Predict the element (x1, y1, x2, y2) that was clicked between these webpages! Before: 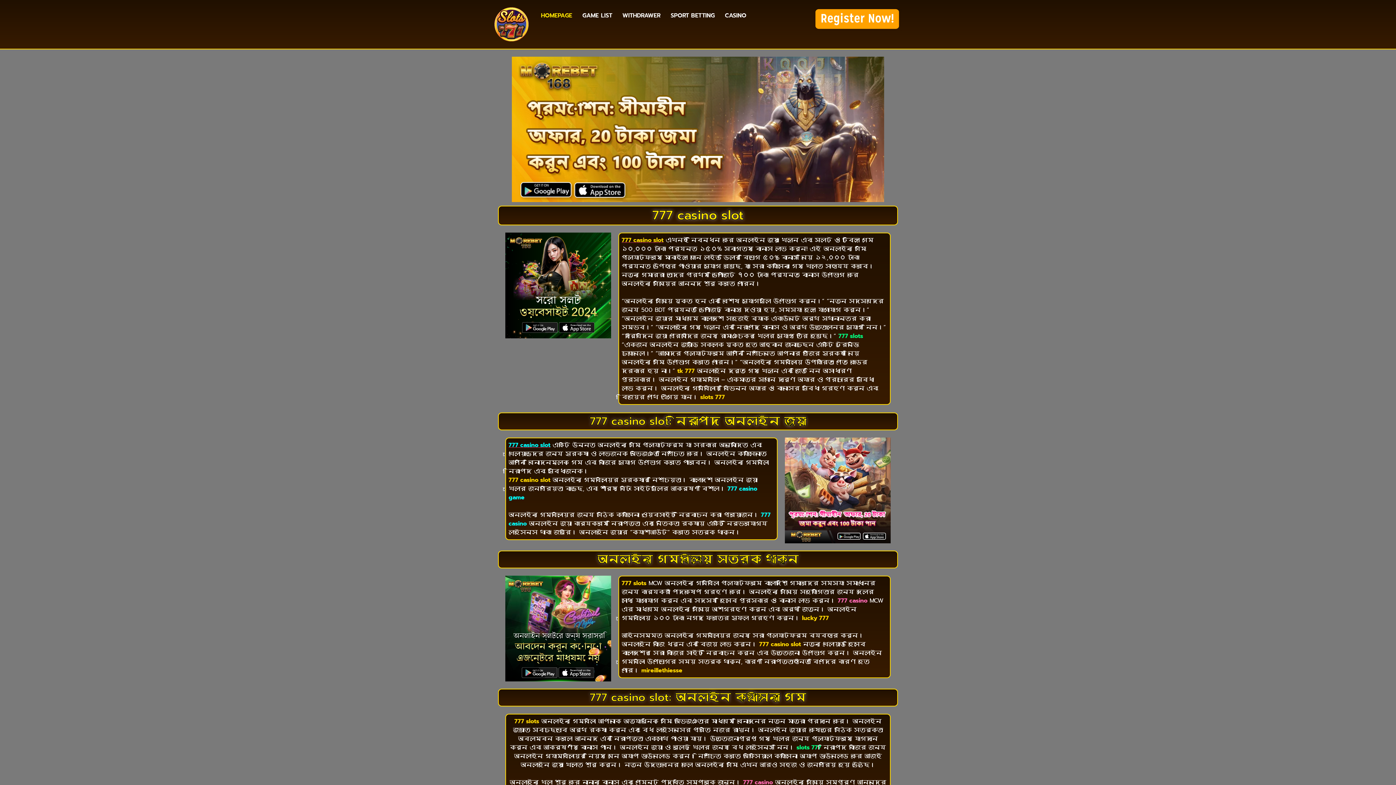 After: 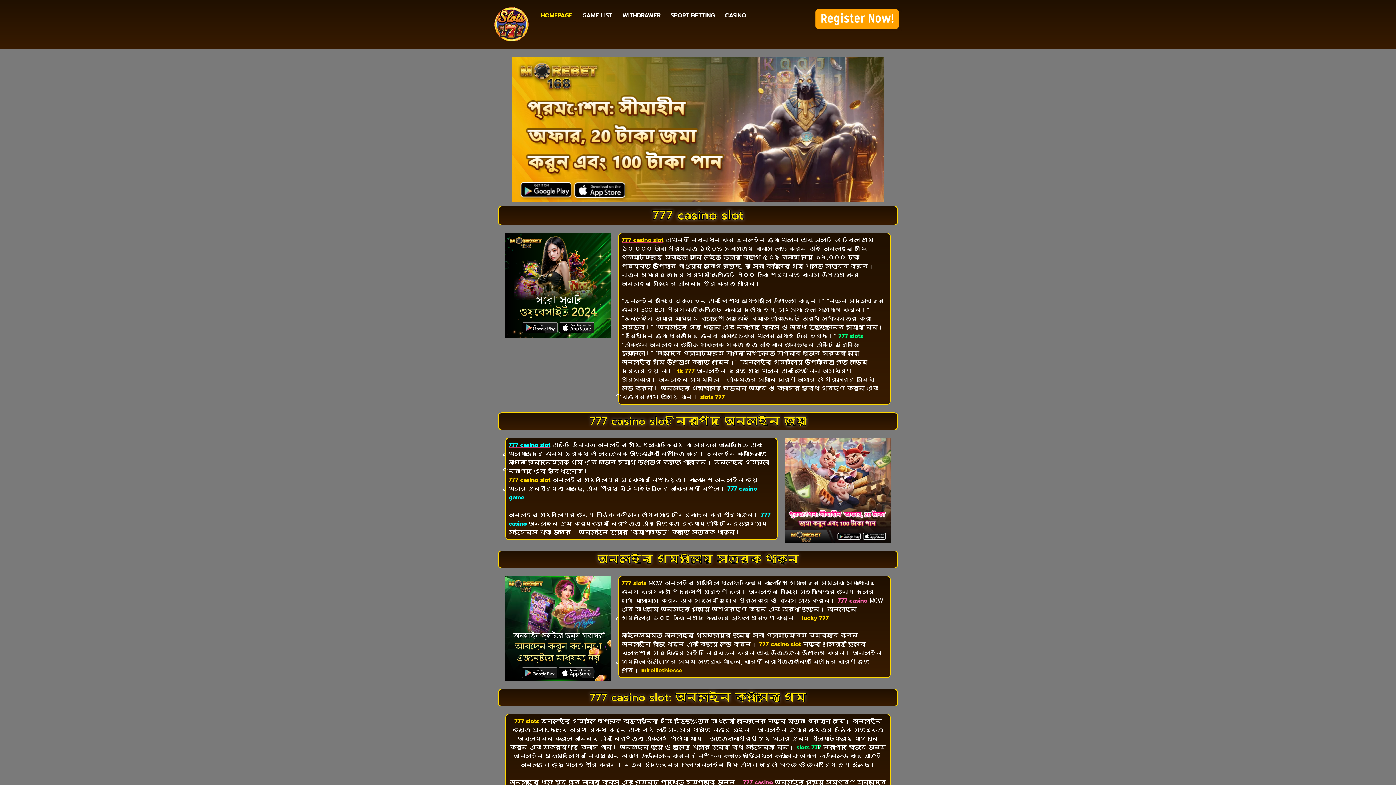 Action: bbox: (494, 7, 528, 41)